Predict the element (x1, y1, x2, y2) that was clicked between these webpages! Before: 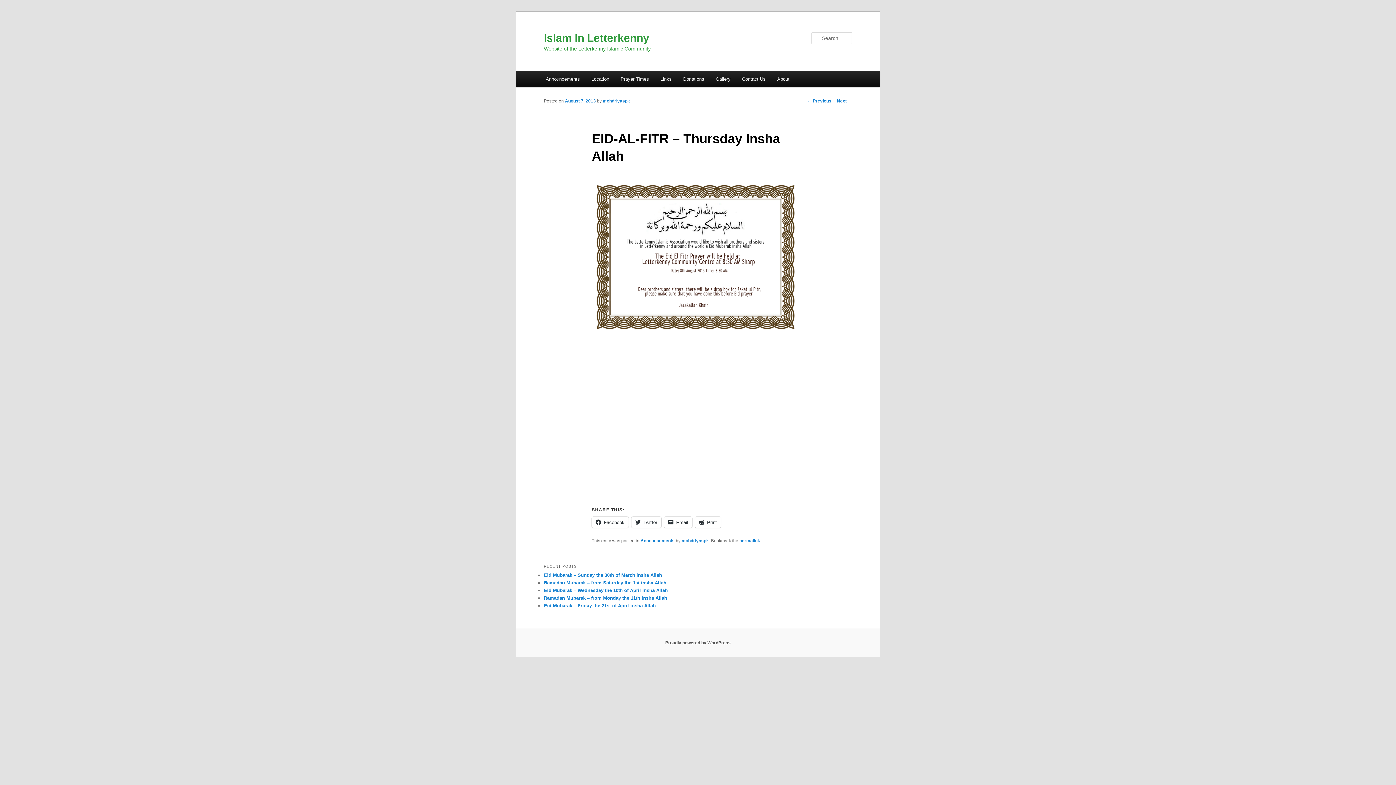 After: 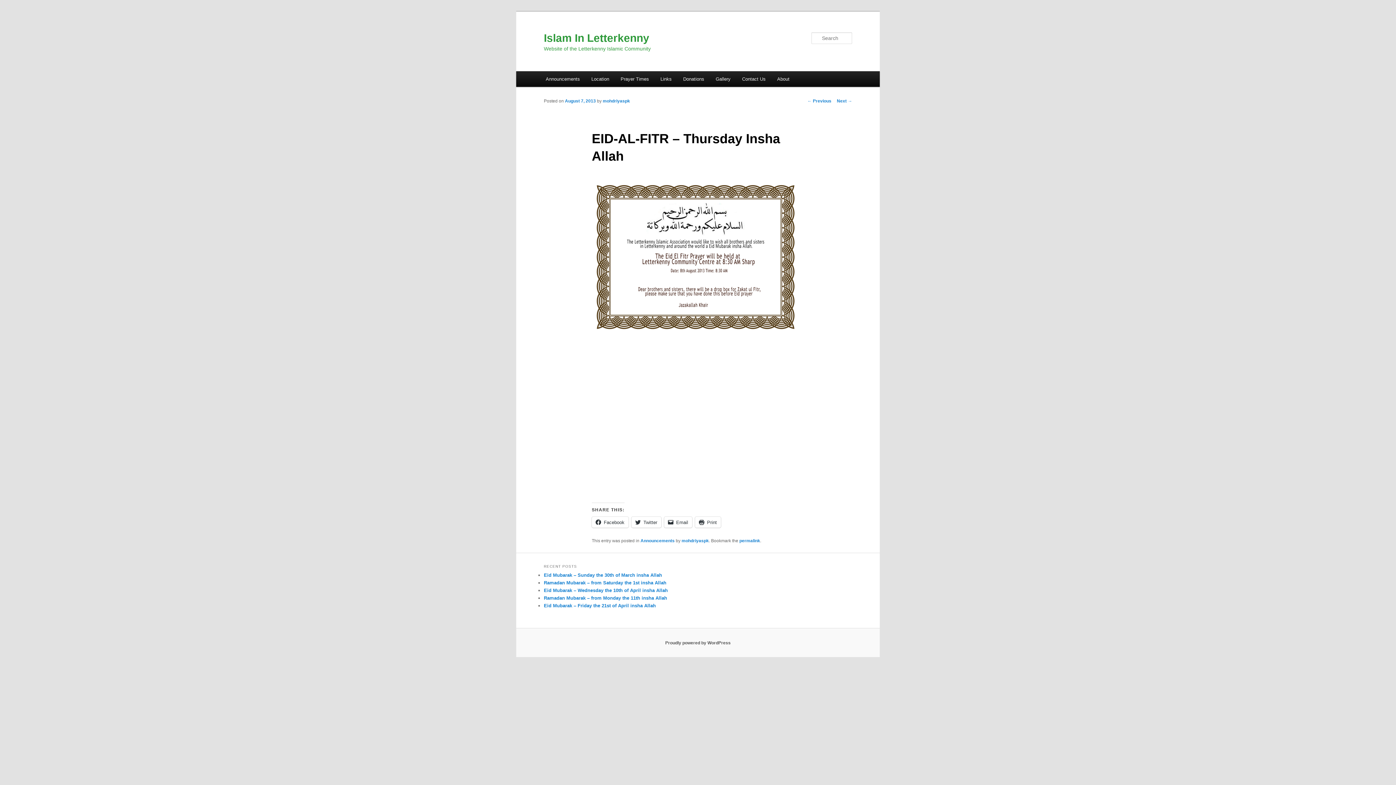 Action: bbox: (565, 98, 596, 103) label: August 7, 2013